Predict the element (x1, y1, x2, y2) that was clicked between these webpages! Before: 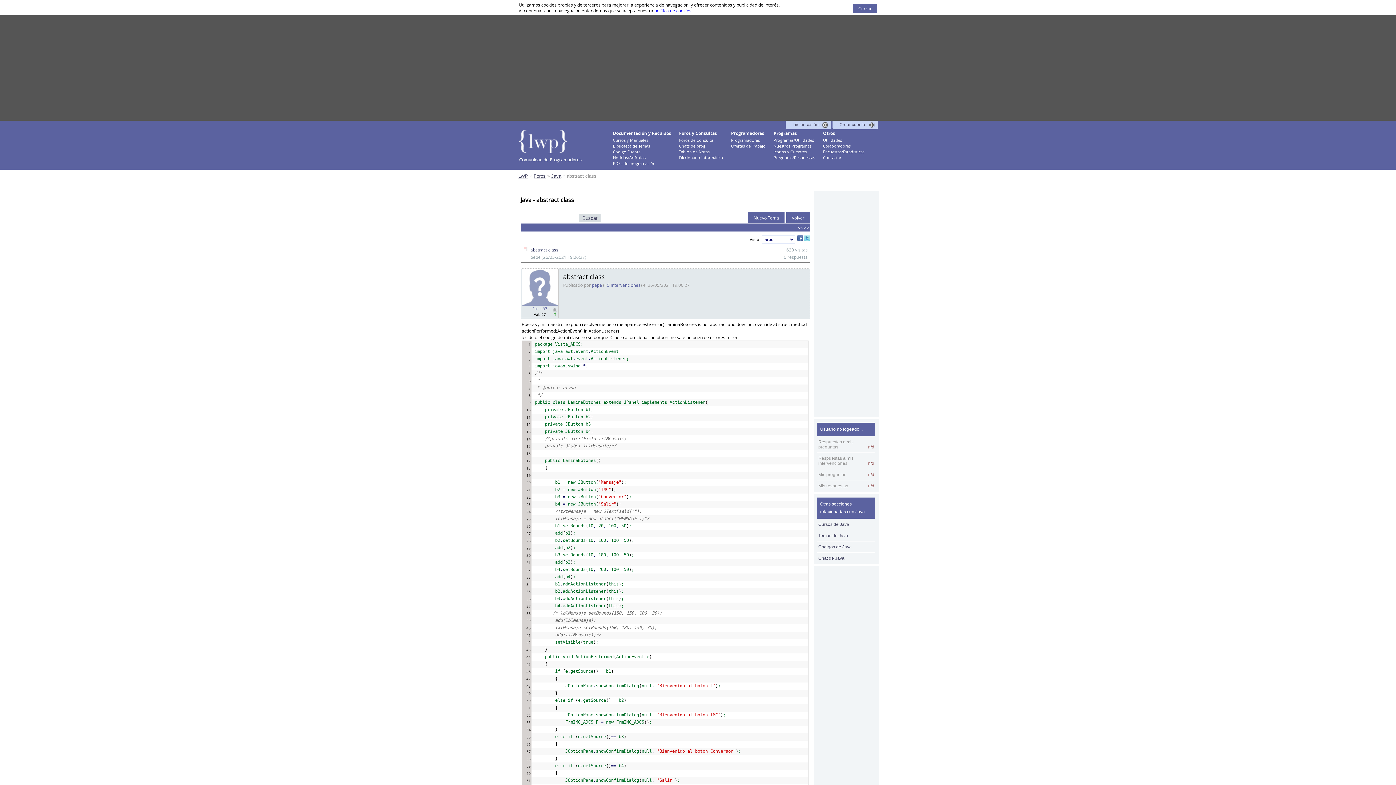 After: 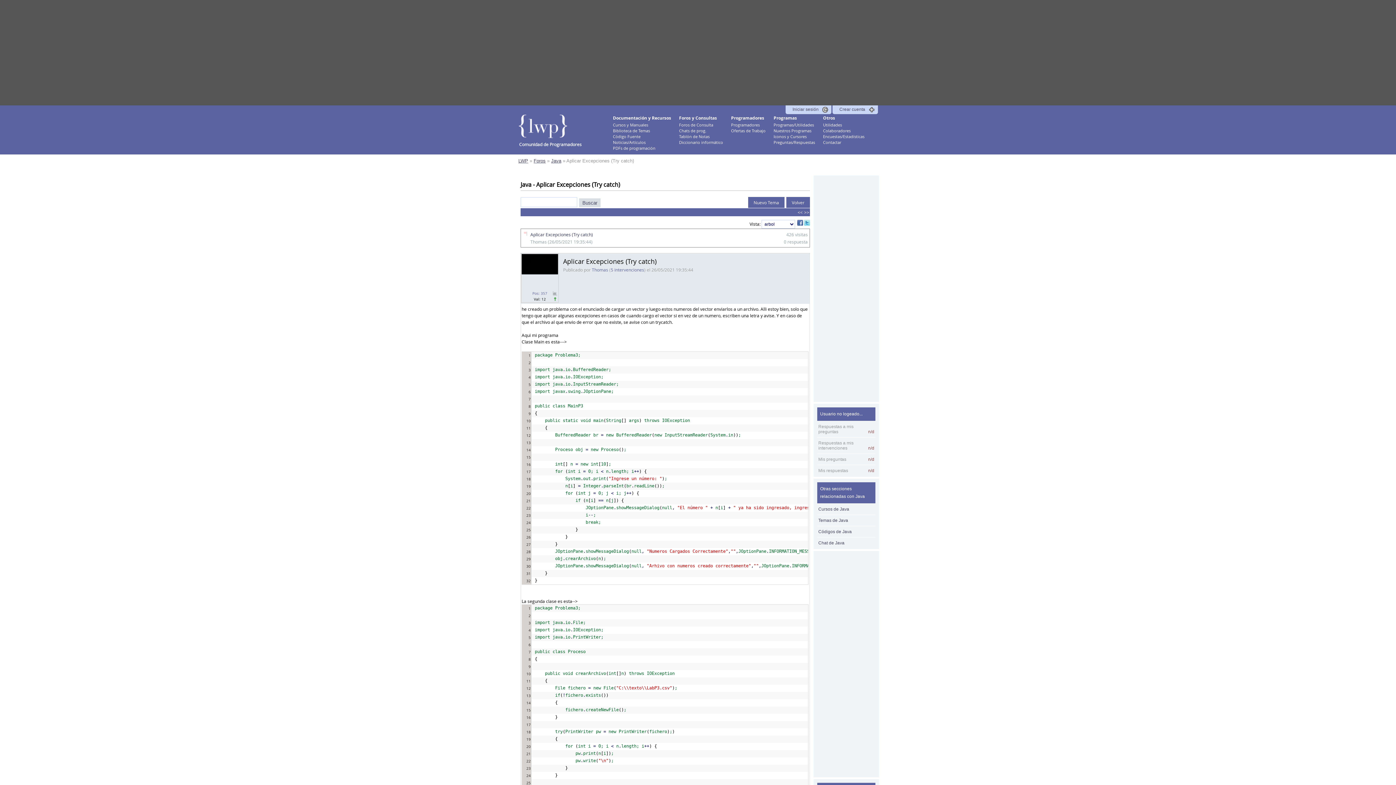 Action: label: << bbox: (797, 224, 803, 230)